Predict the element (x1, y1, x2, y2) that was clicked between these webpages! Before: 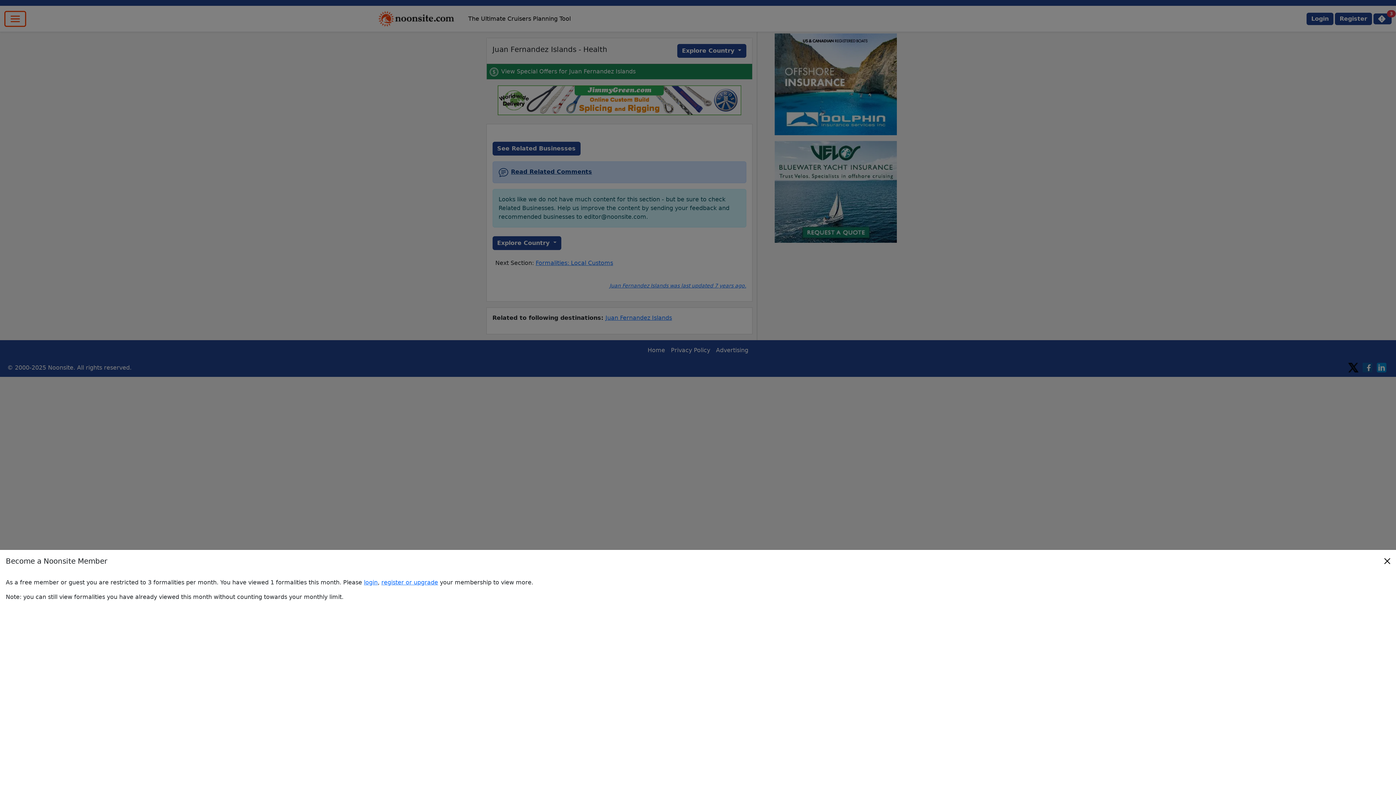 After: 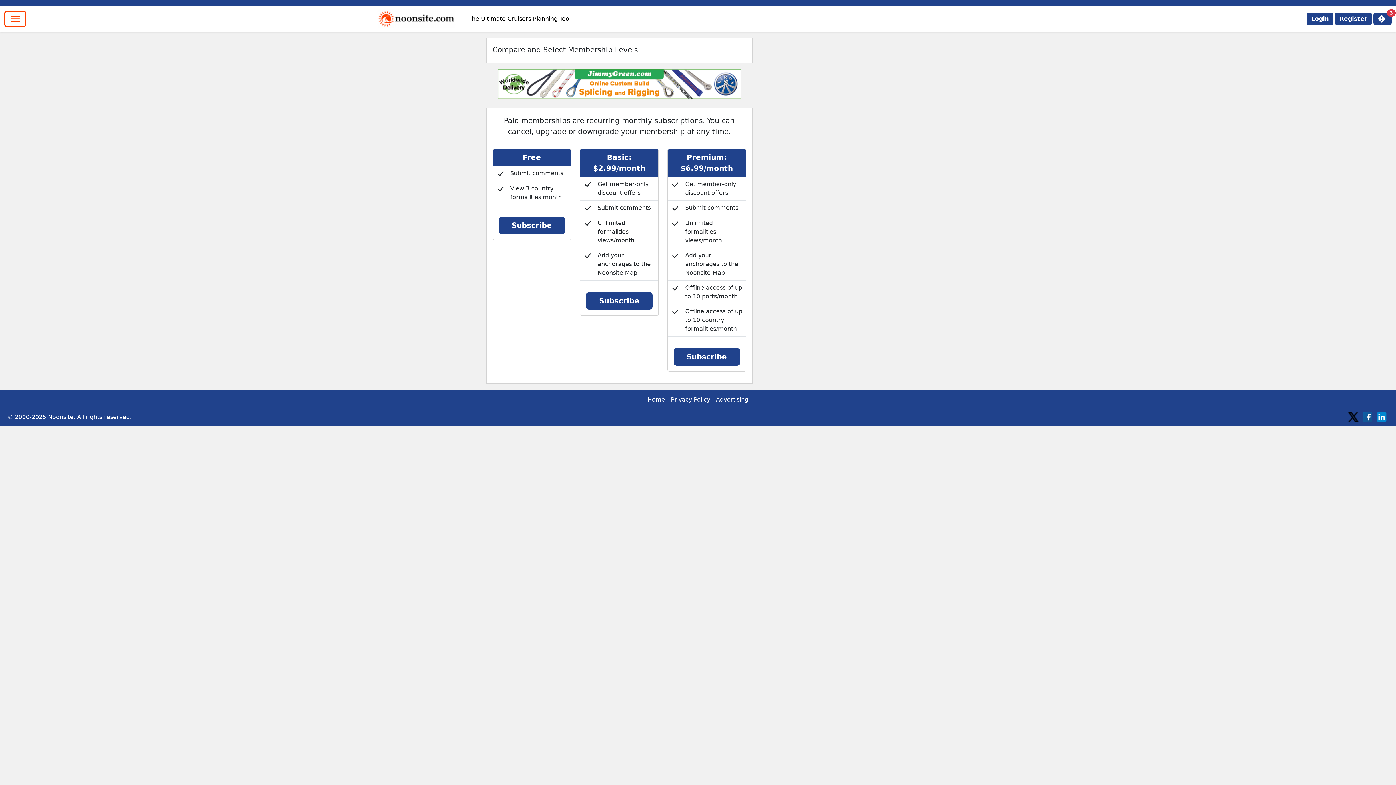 Action: bbox: (381, 579, 438, 586) label: register or upgrade